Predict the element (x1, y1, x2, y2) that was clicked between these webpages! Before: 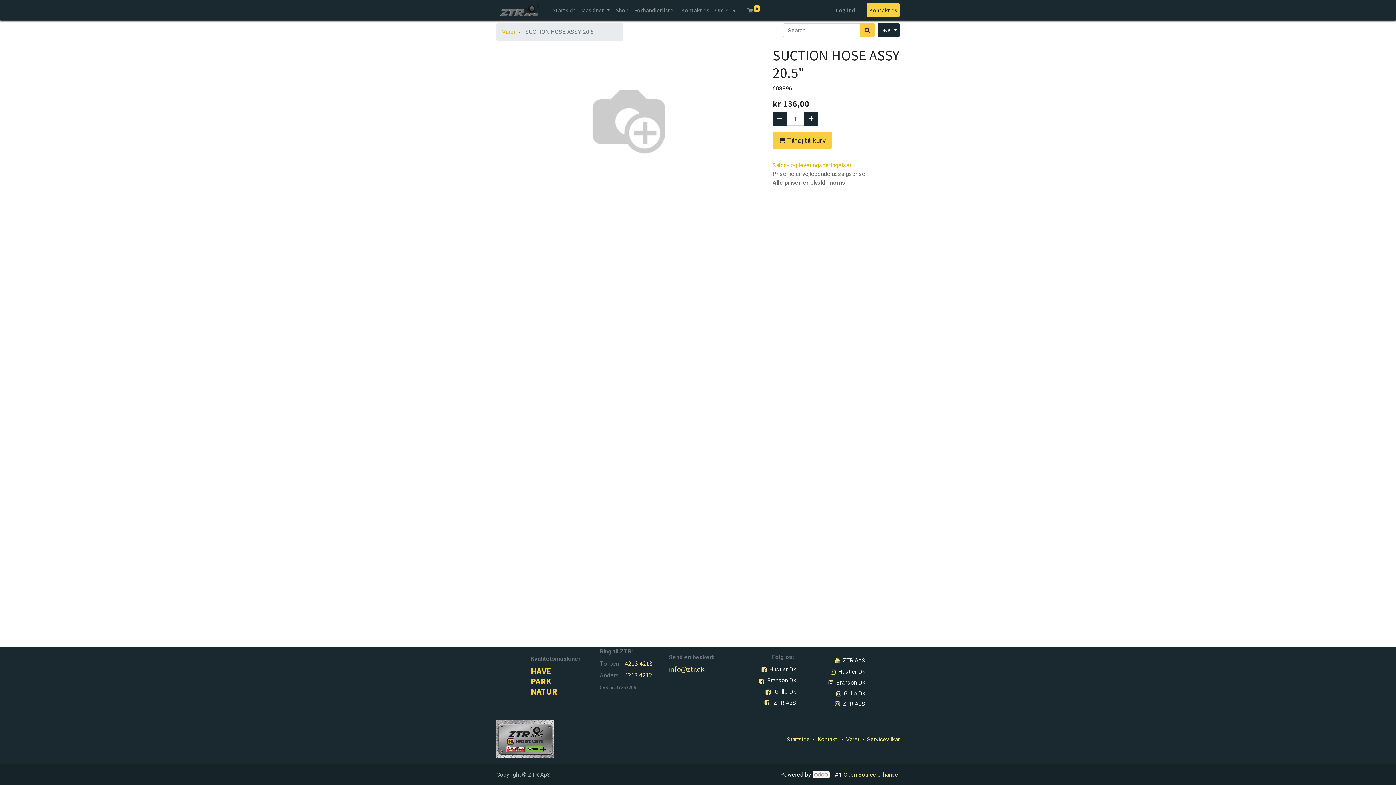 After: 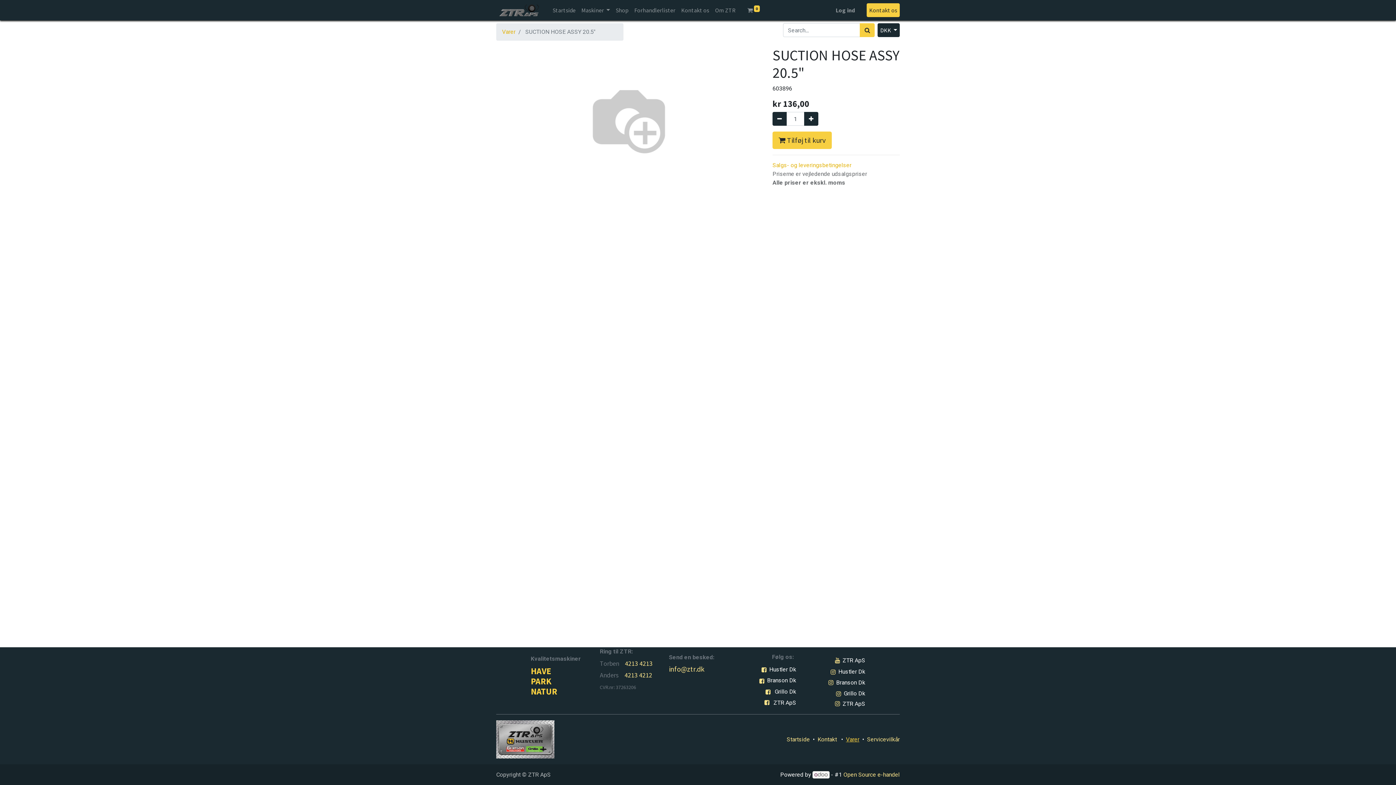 Action: label: Varer bbox: (846, 736, 859, 743)